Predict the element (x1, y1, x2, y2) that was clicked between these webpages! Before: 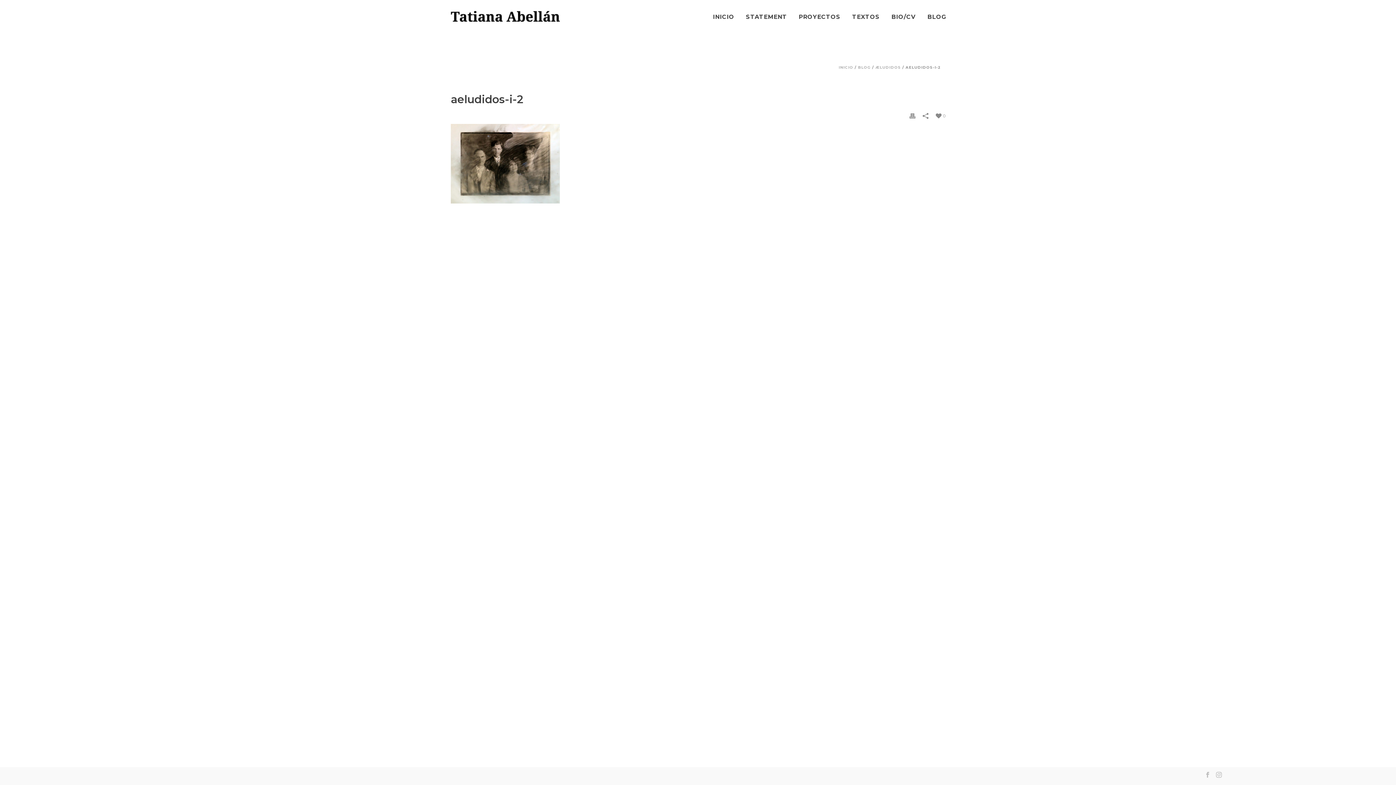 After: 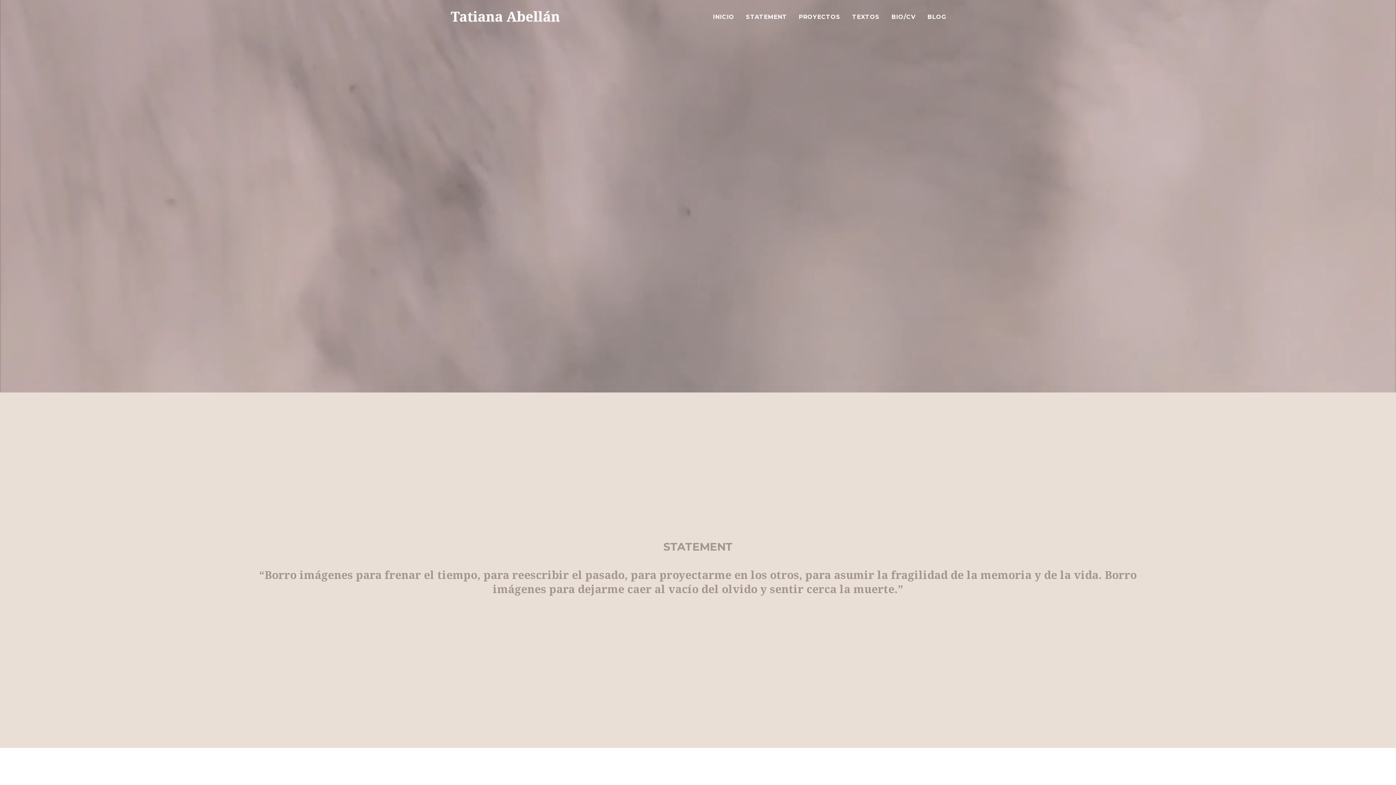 Action: bbox: (838, 65, 853, 69) label: INICIO